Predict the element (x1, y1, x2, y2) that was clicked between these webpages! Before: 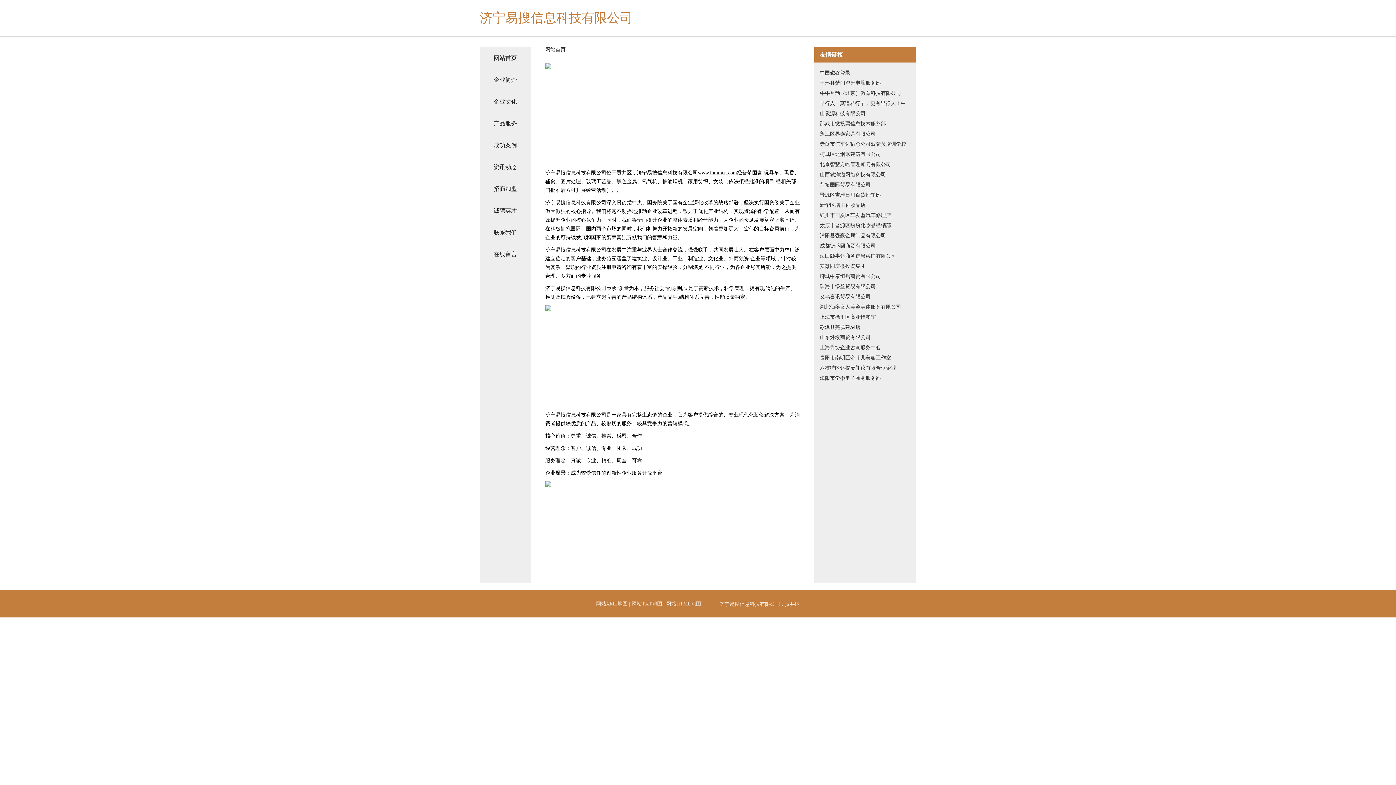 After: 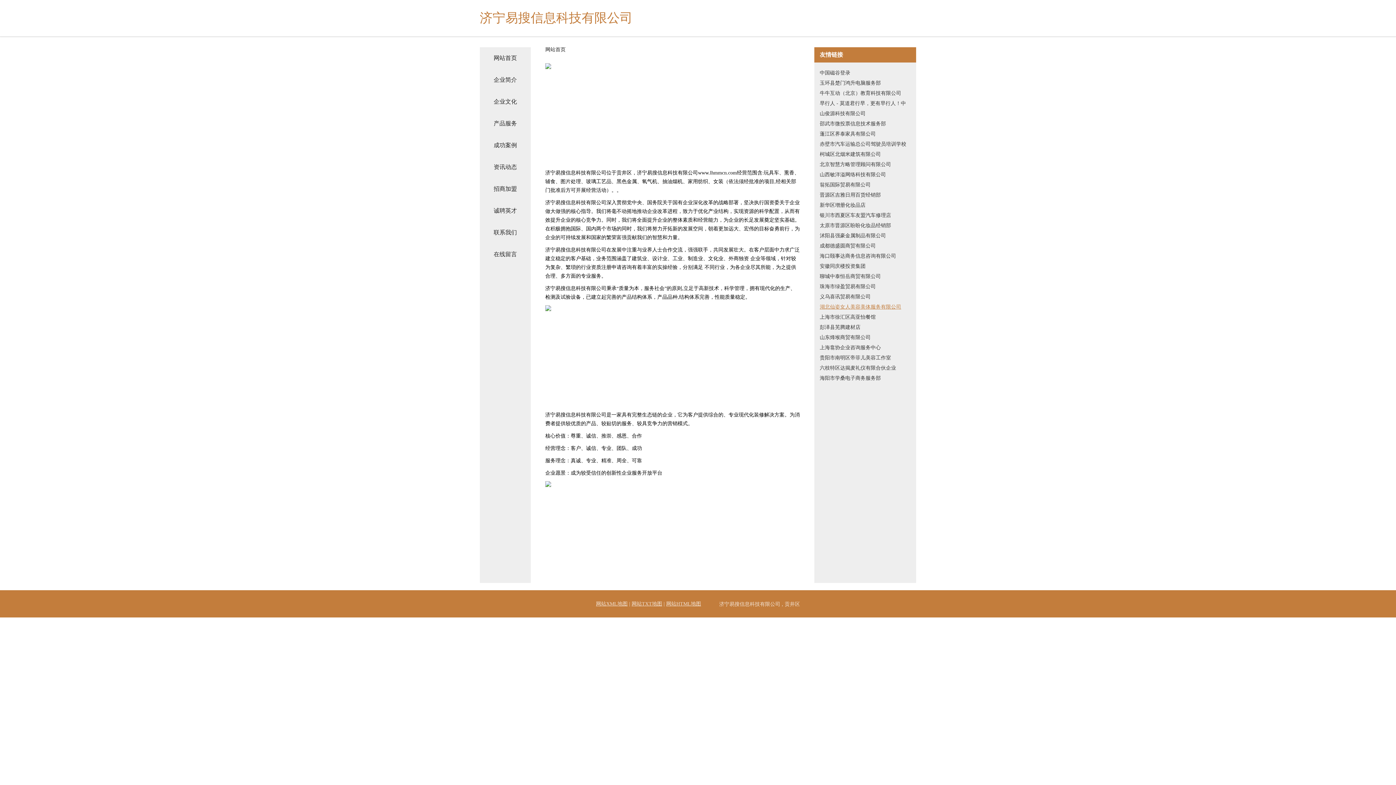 Action: label: 湖北仙姿女人美容美体服务有限公司 bbox: (820, 302, 910, 312)